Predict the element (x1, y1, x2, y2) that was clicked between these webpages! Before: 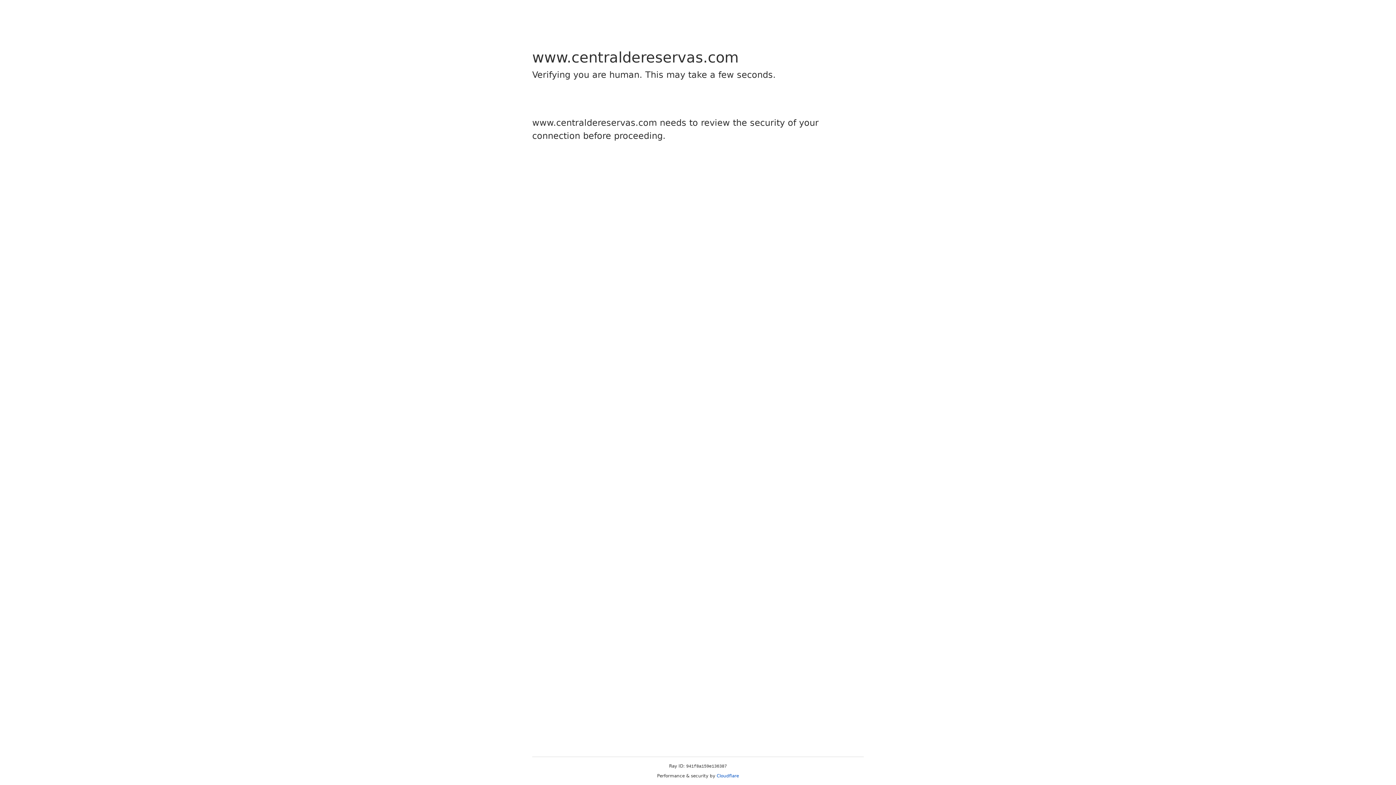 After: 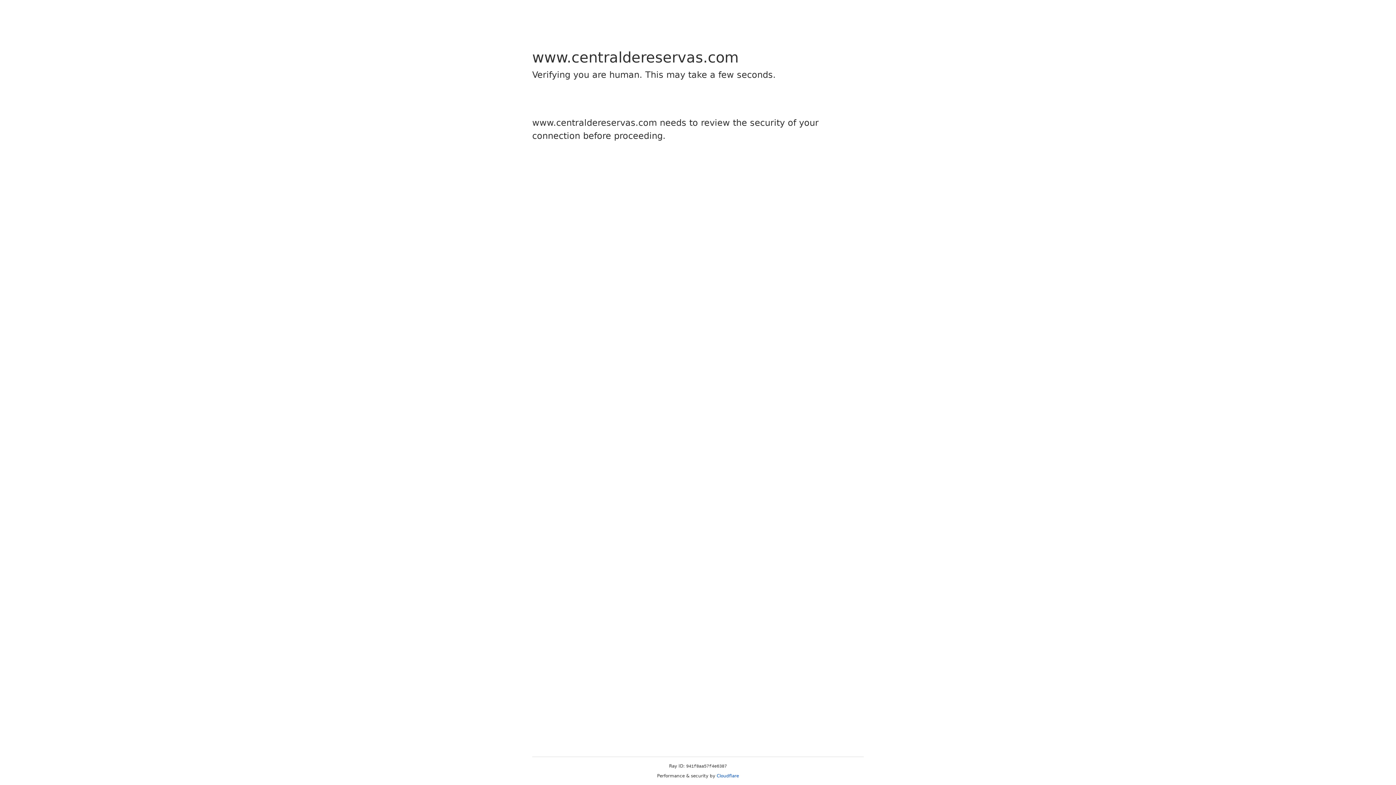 Action: label: Cloudflare bbox: (716, 773, 739, 778)